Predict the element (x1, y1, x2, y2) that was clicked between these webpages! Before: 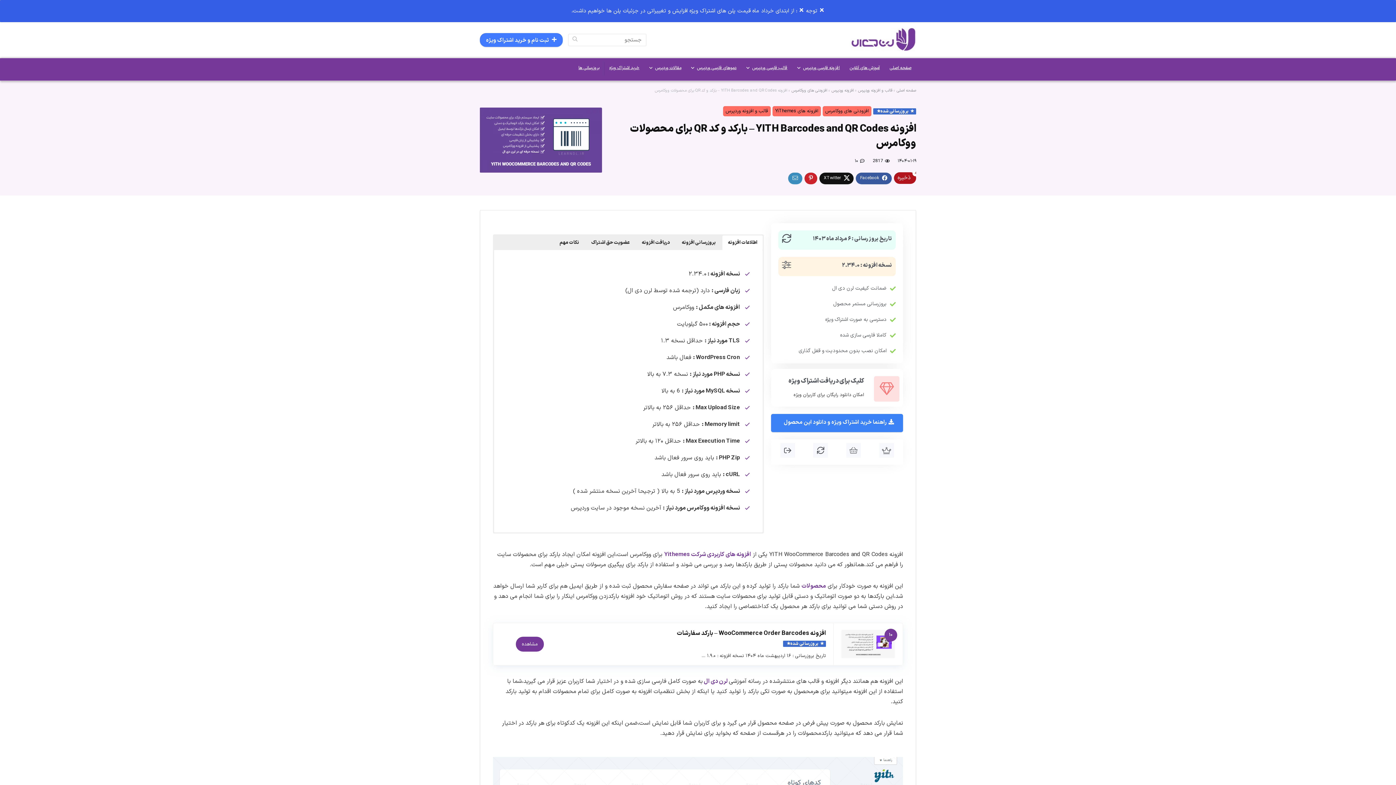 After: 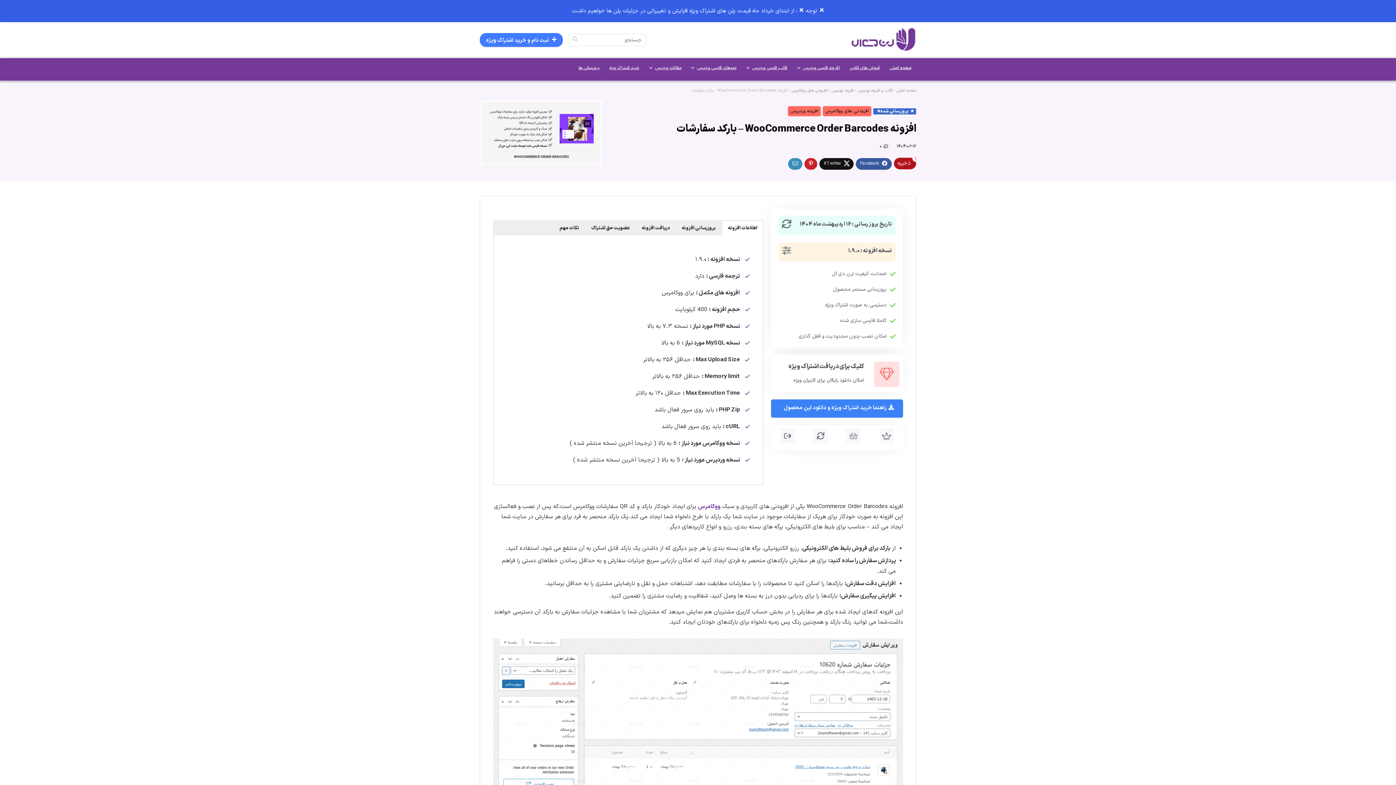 Action: bbox: (515, 636, 543, 651) label: مشاهده